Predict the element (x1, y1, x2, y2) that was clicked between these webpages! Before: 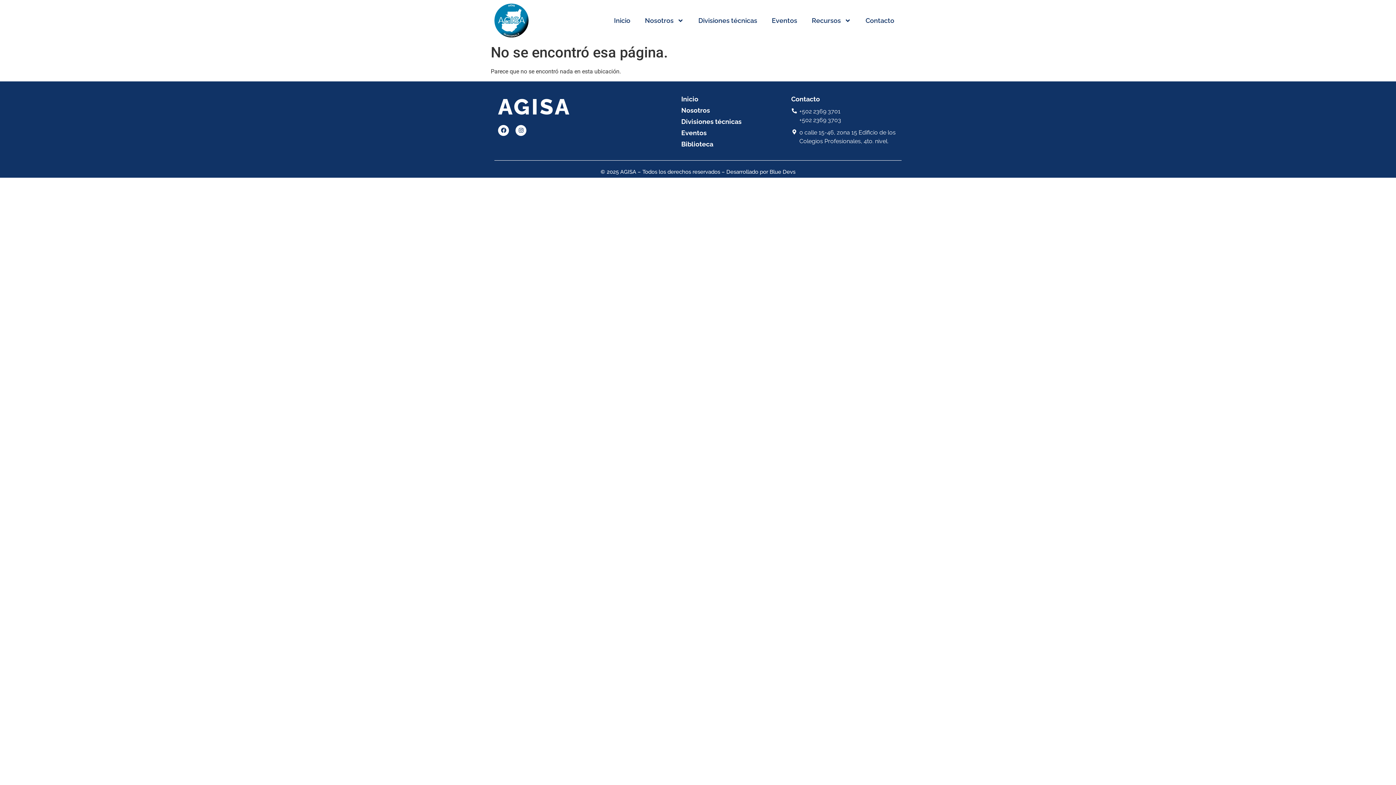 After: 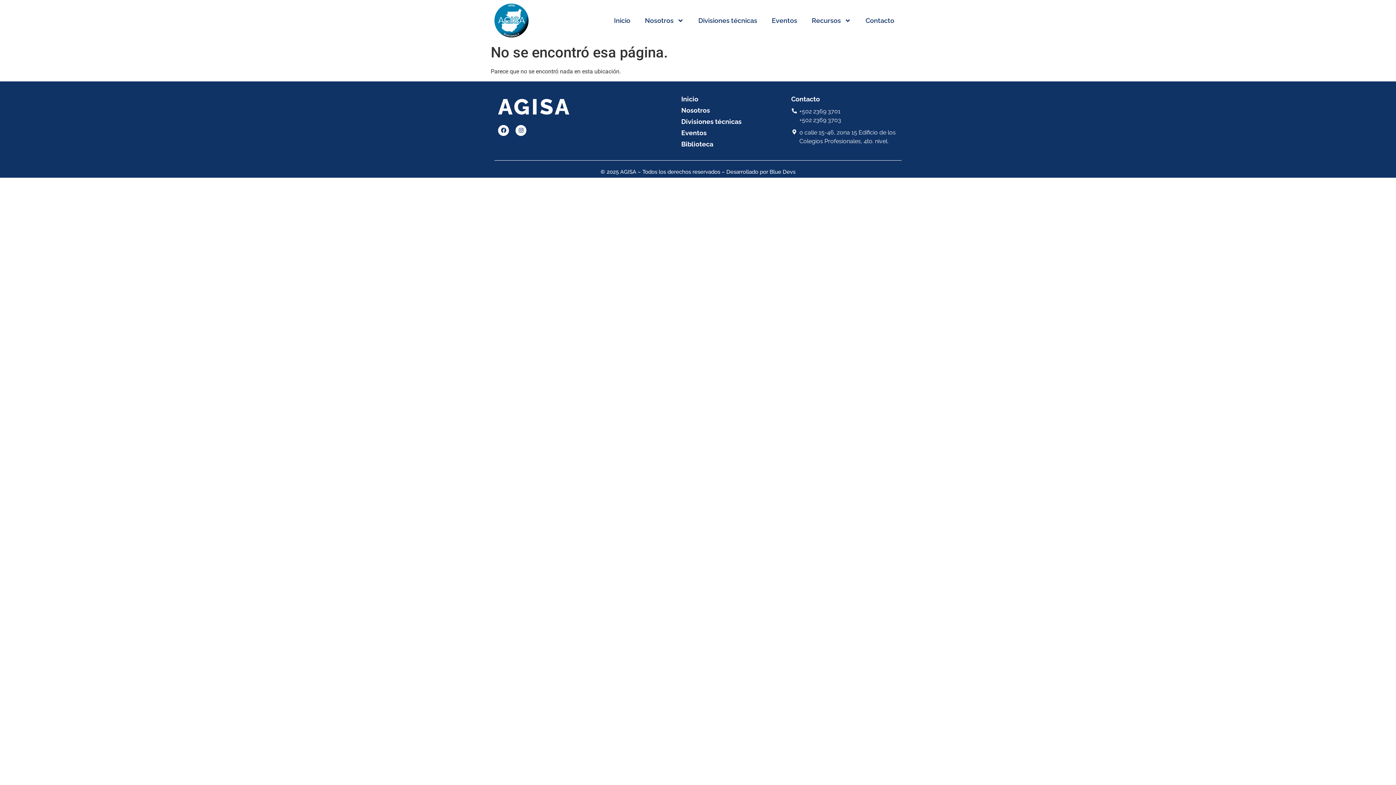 Action: bbox: (769, 168, 795, 175) label: Blue Devs